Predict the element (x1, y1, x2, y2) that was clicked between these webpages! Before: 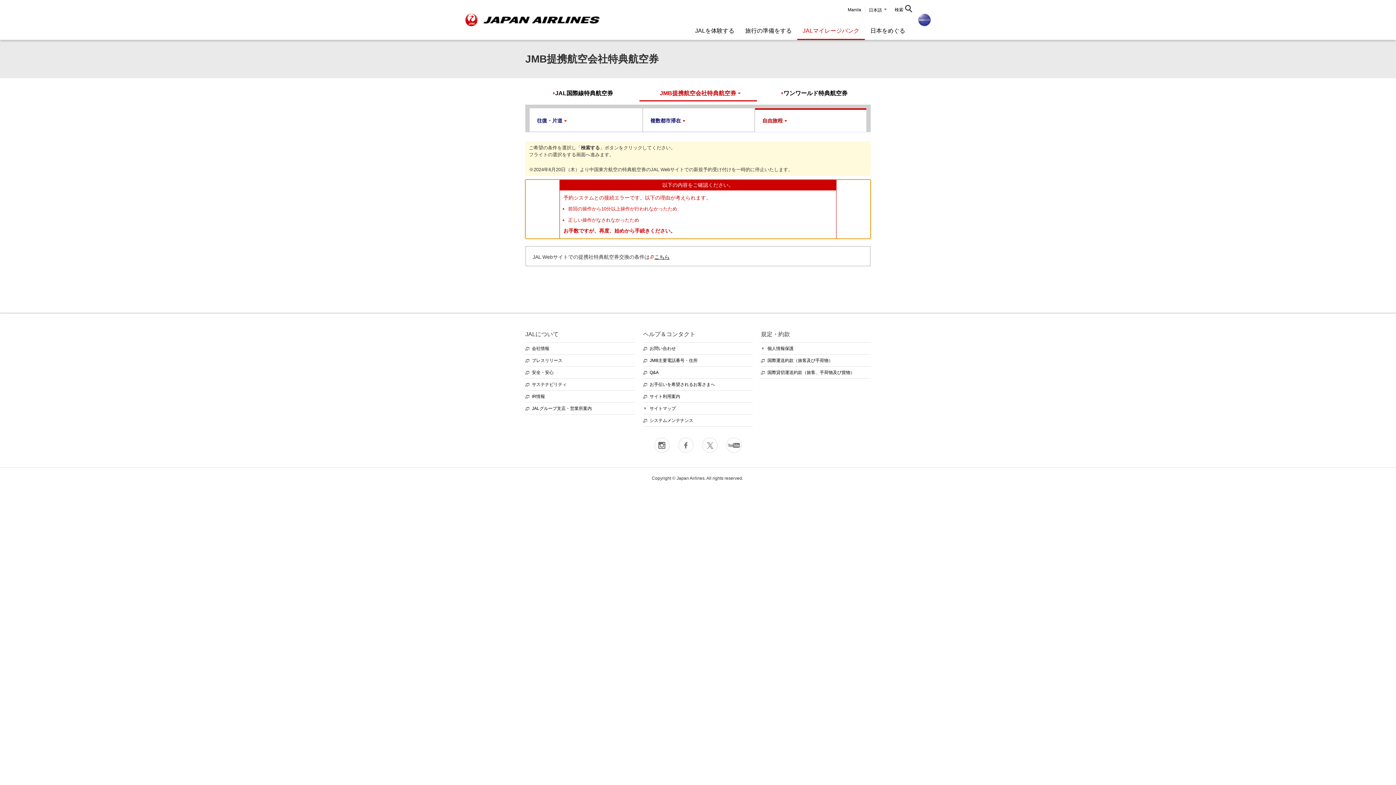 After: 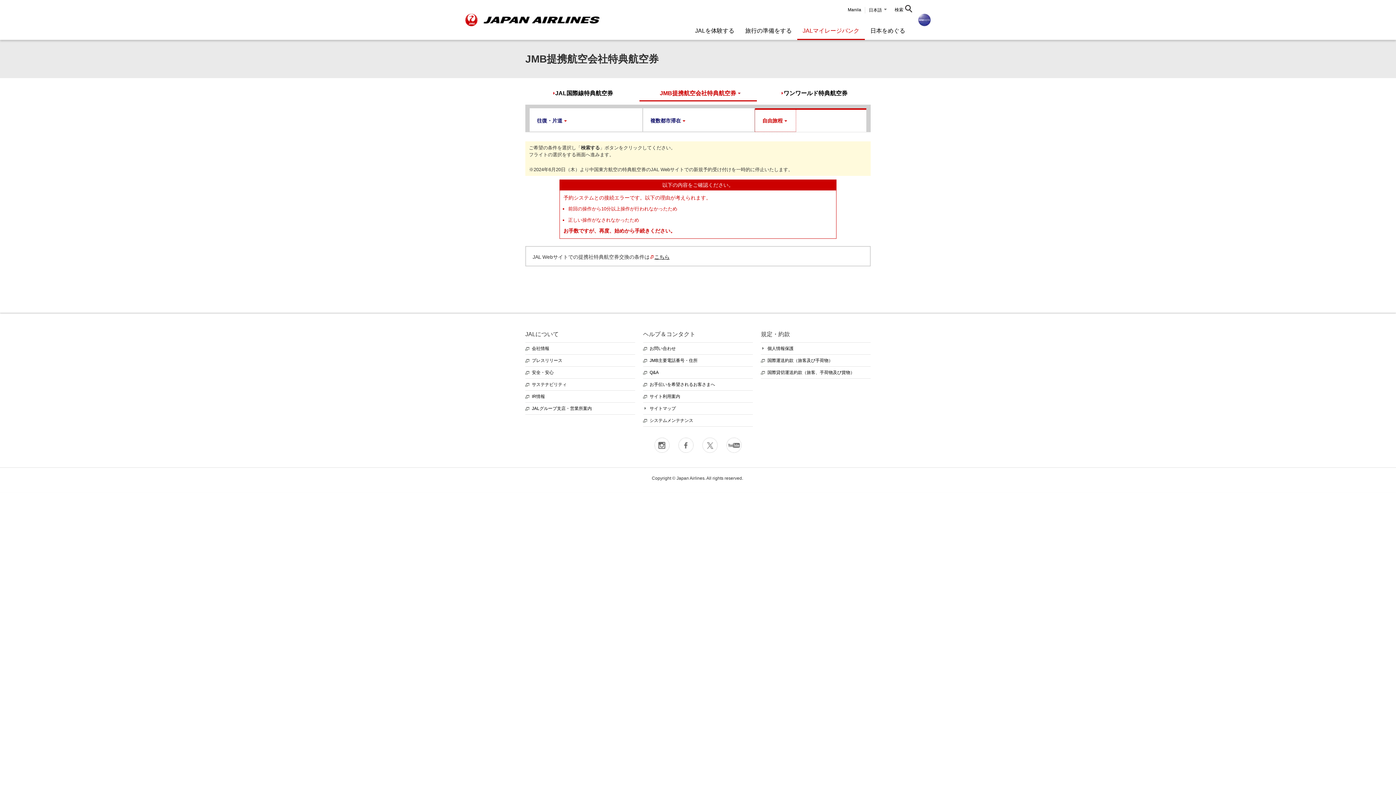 Action: bbox: (755, 109, 796, 131) label: 自由旅程